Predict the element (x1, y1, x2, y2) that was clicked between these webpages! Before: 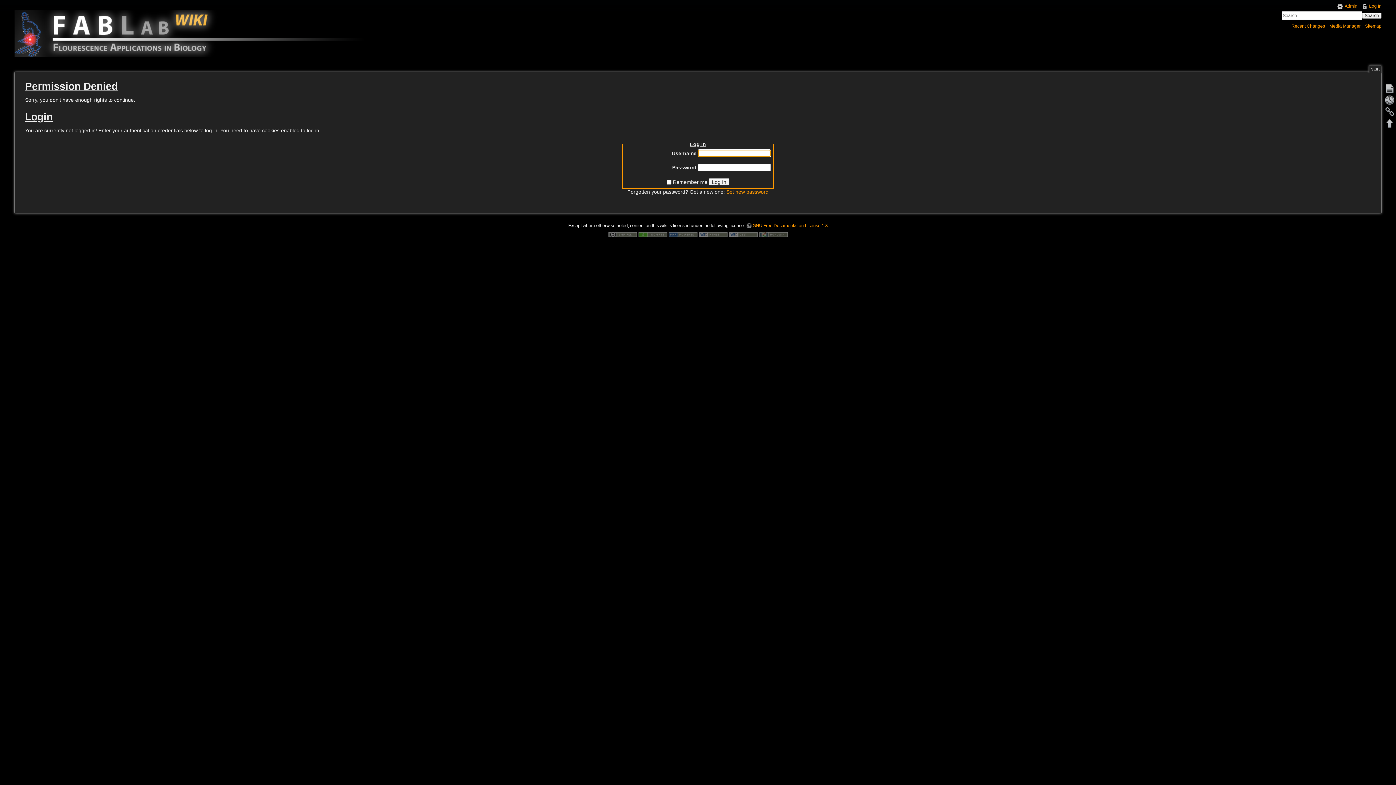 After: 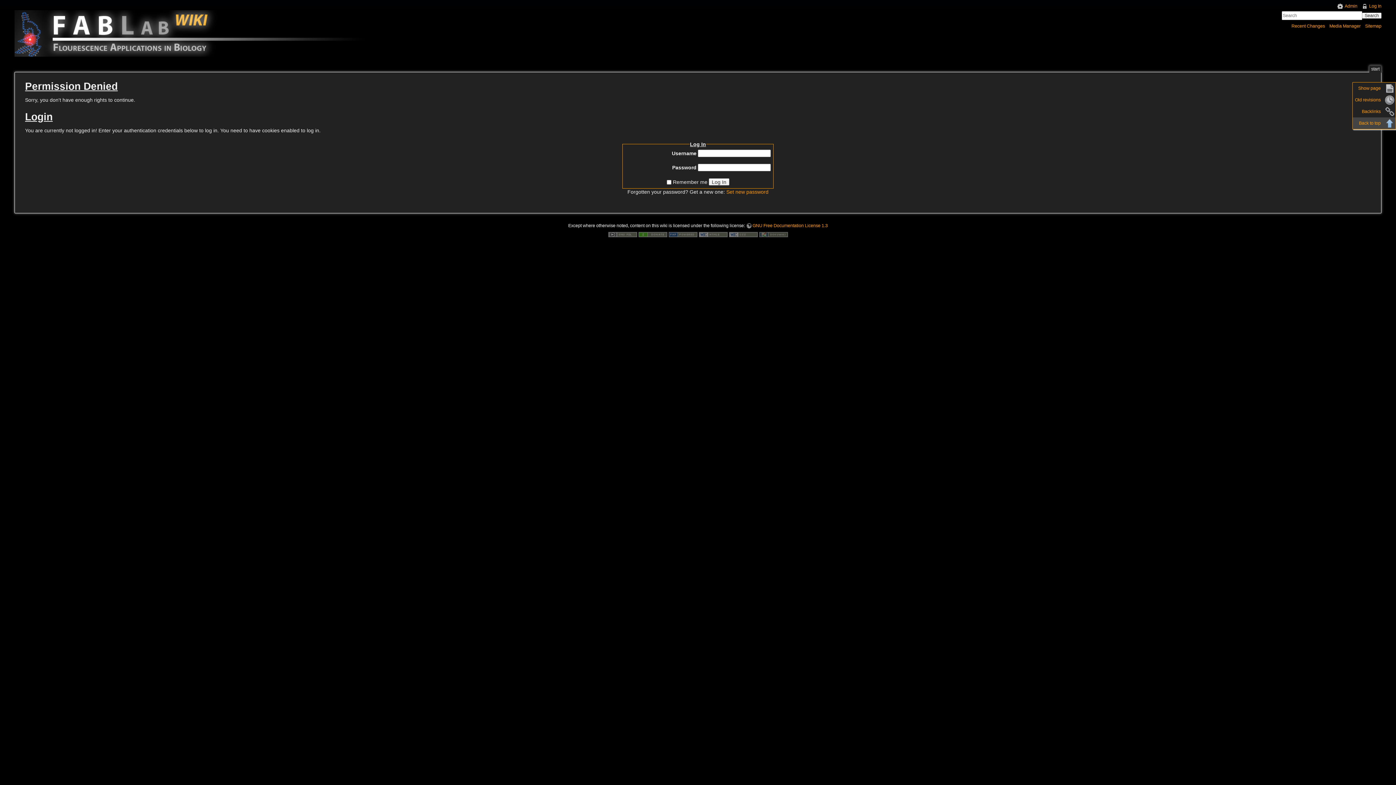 Action: label: Back to top bbox: (1378, 117, 1396, 129)